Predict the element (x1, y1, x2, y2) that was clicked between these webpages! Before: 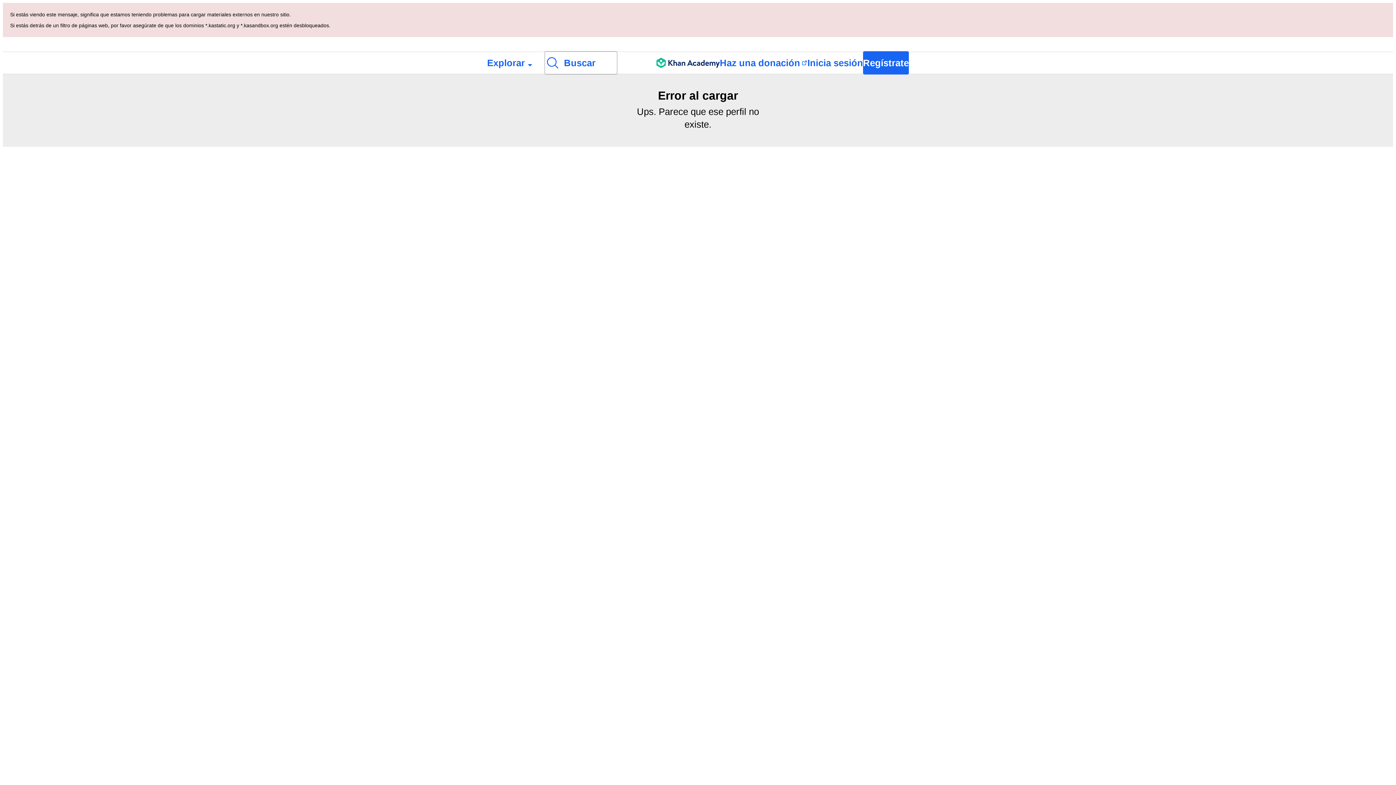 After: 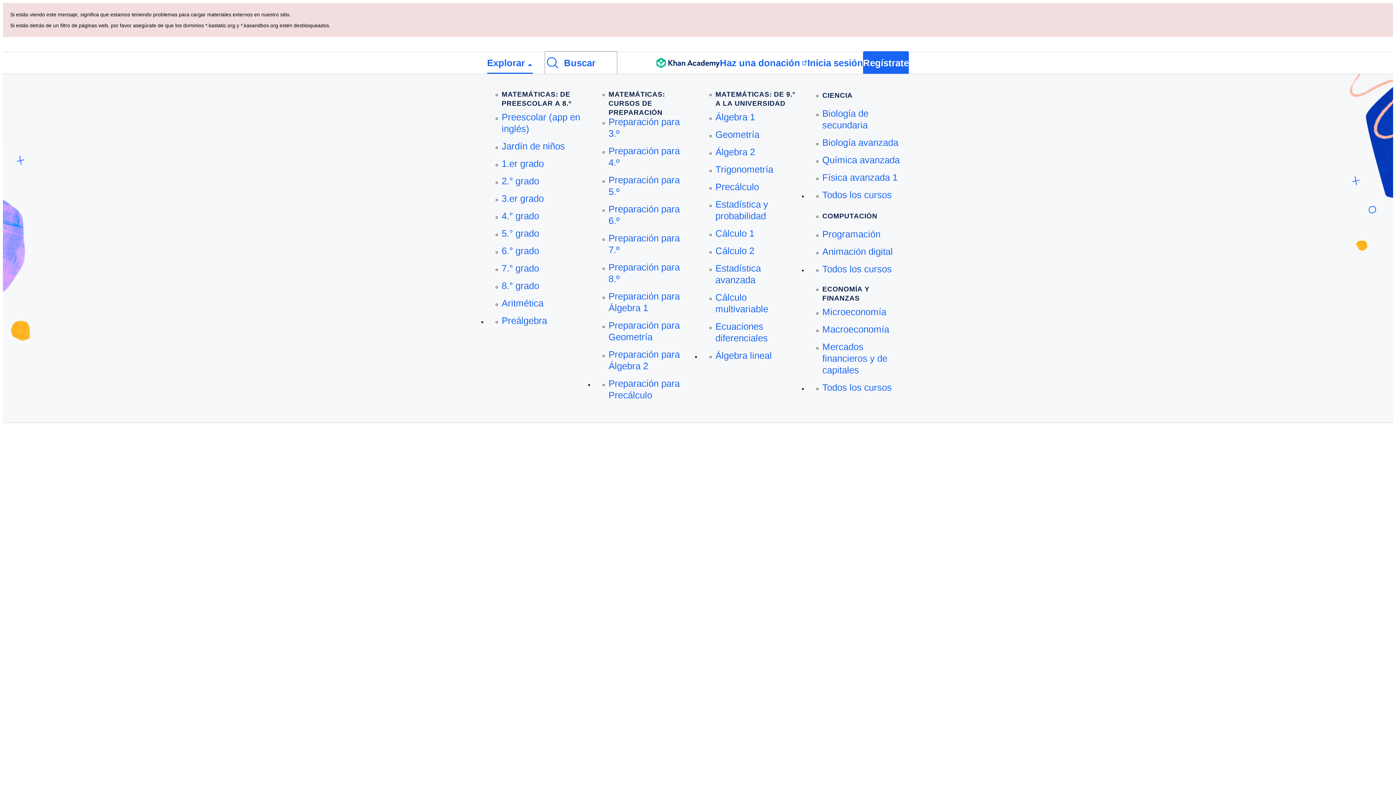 Action: label: Explorar bbox: (487, 52, 533, 73)